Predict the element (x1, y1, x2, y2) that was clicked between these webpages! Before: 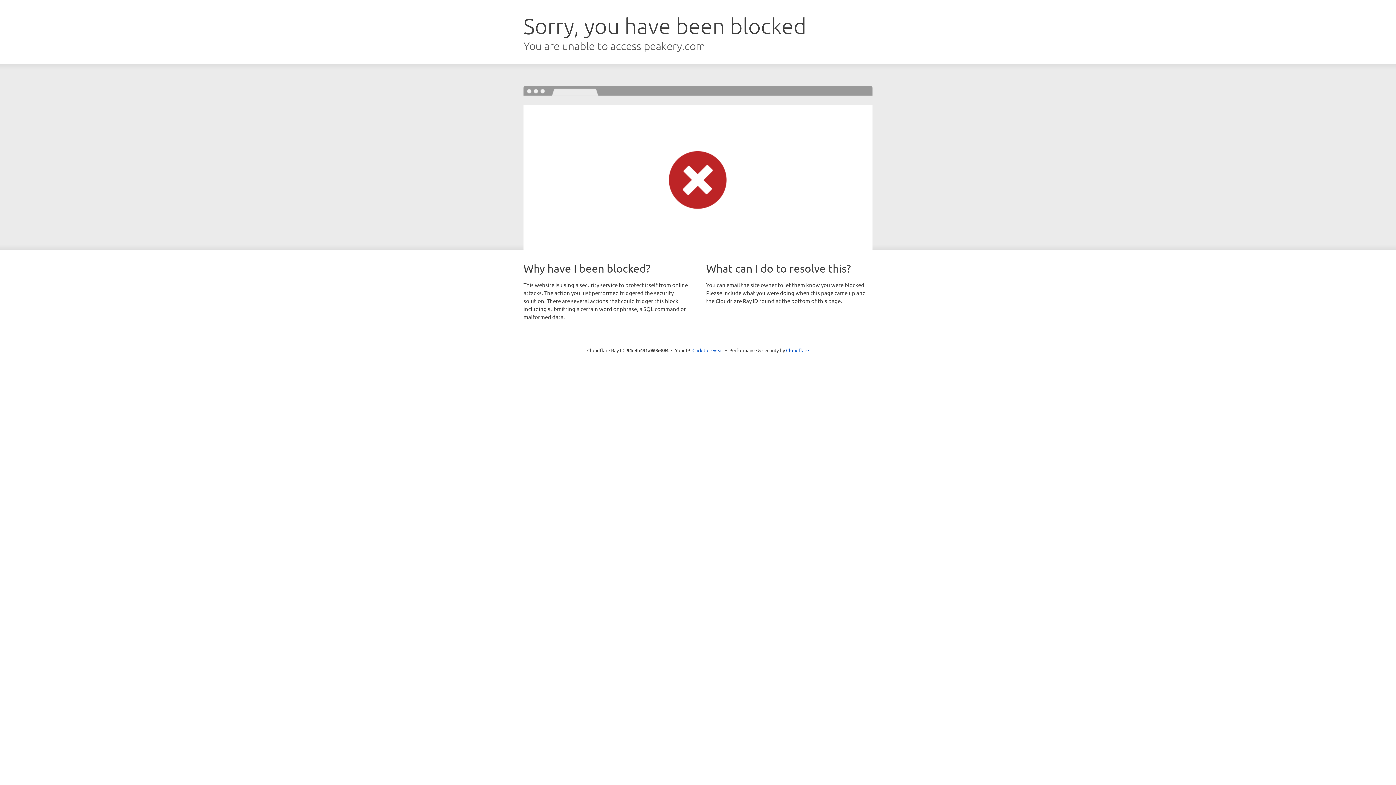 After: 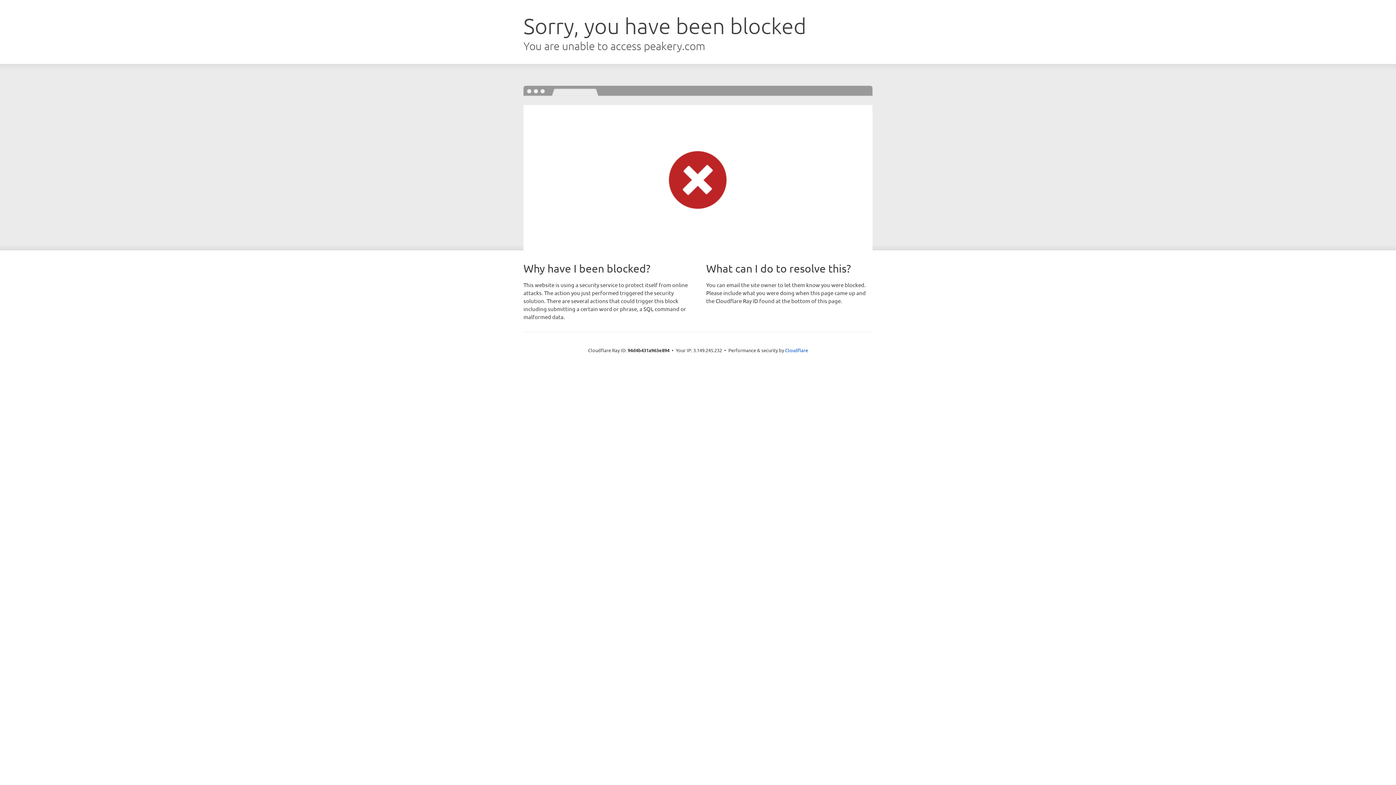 Action: label: Click to reveal bbox: (692, 346, 723, 353)